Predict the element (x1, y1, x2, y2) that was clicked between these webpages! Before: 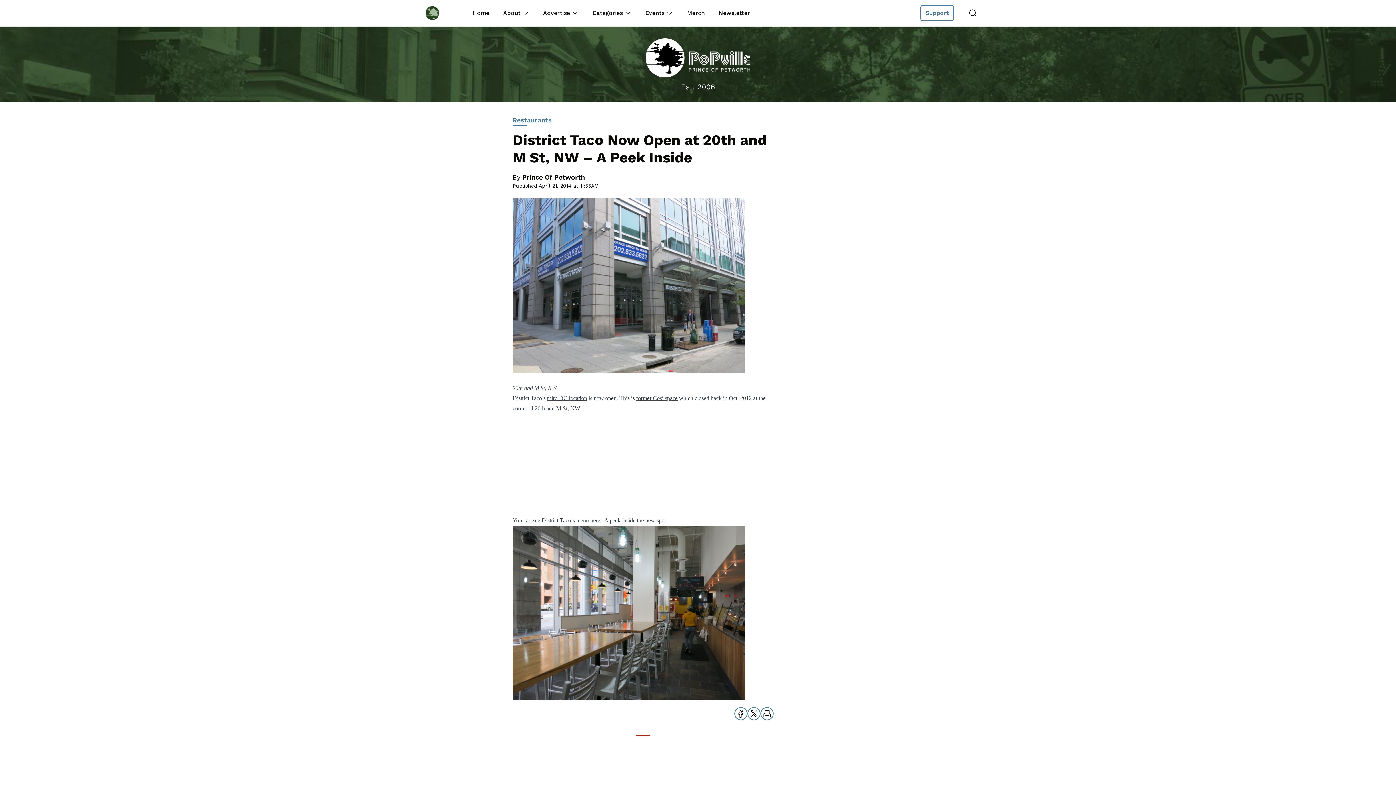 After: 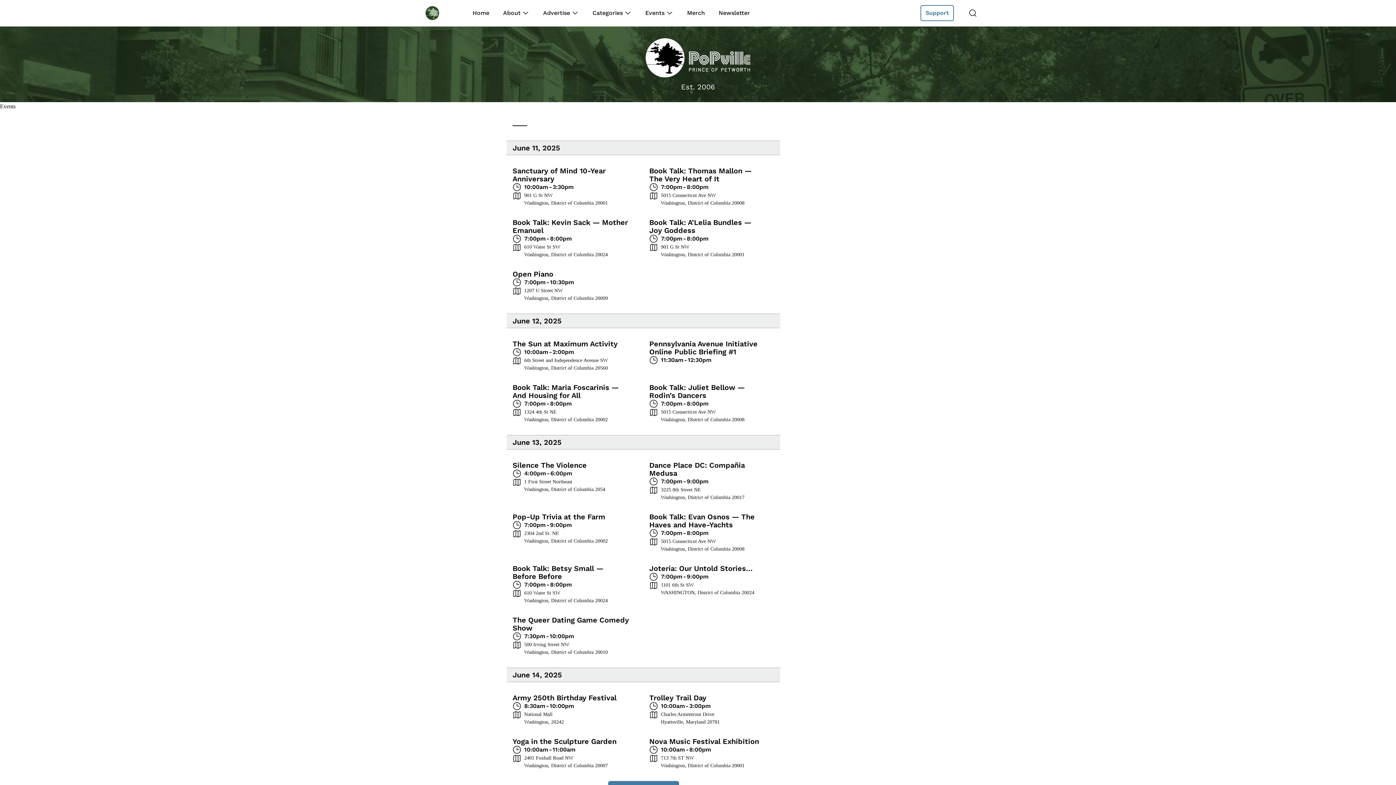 Action: label: Events bbox: (645, 8, 665, 17)